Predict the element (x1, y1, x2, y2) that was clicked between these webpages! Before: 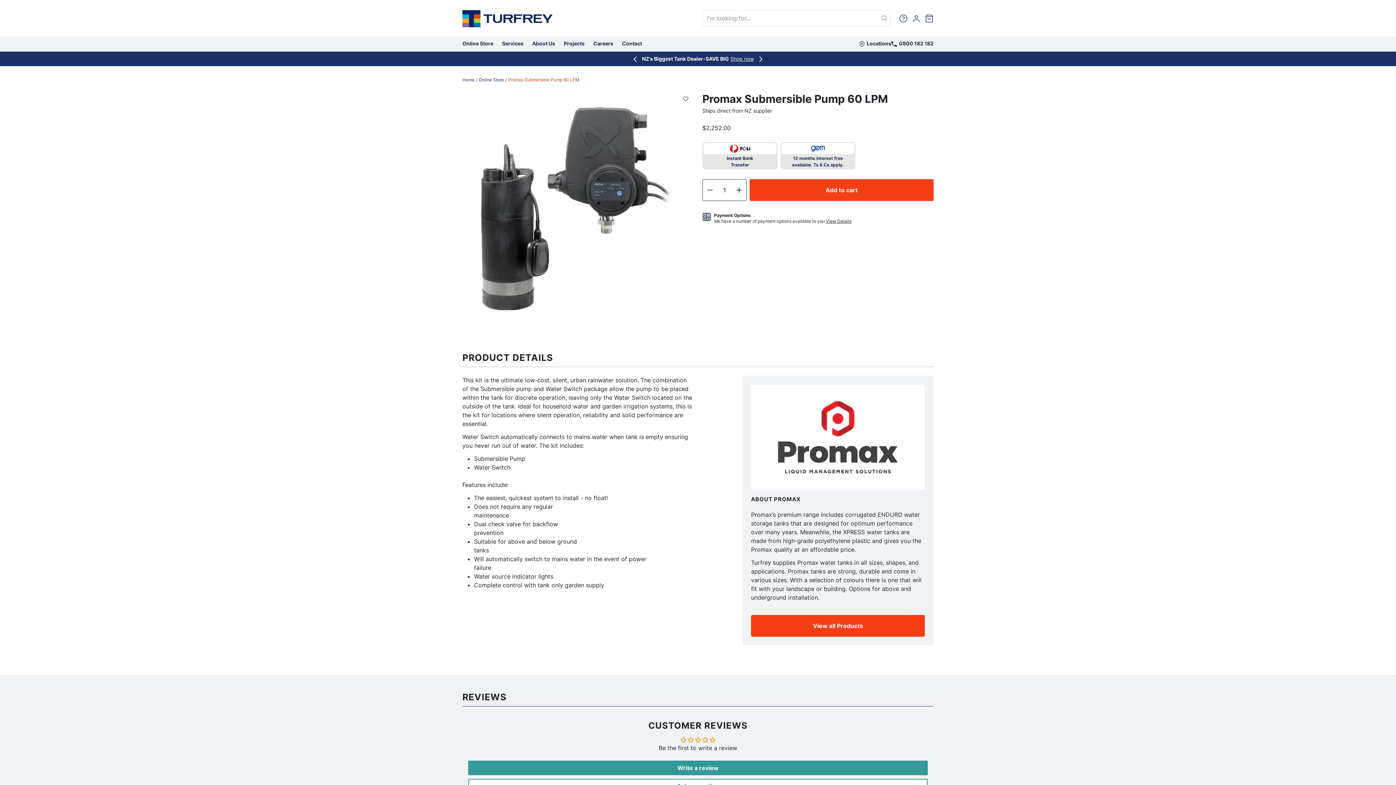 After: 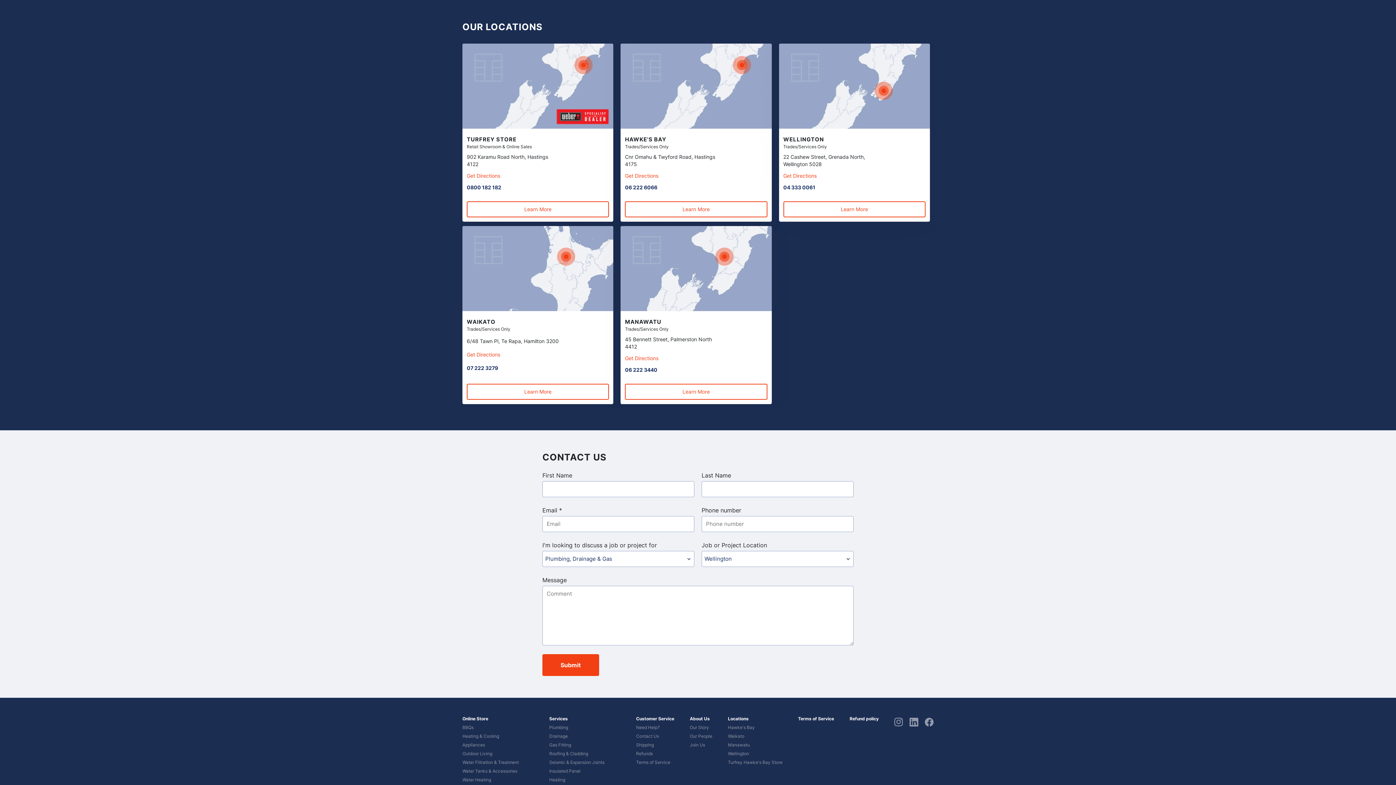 Action: bbox: (858, 36, 891, 51) label:  Locations